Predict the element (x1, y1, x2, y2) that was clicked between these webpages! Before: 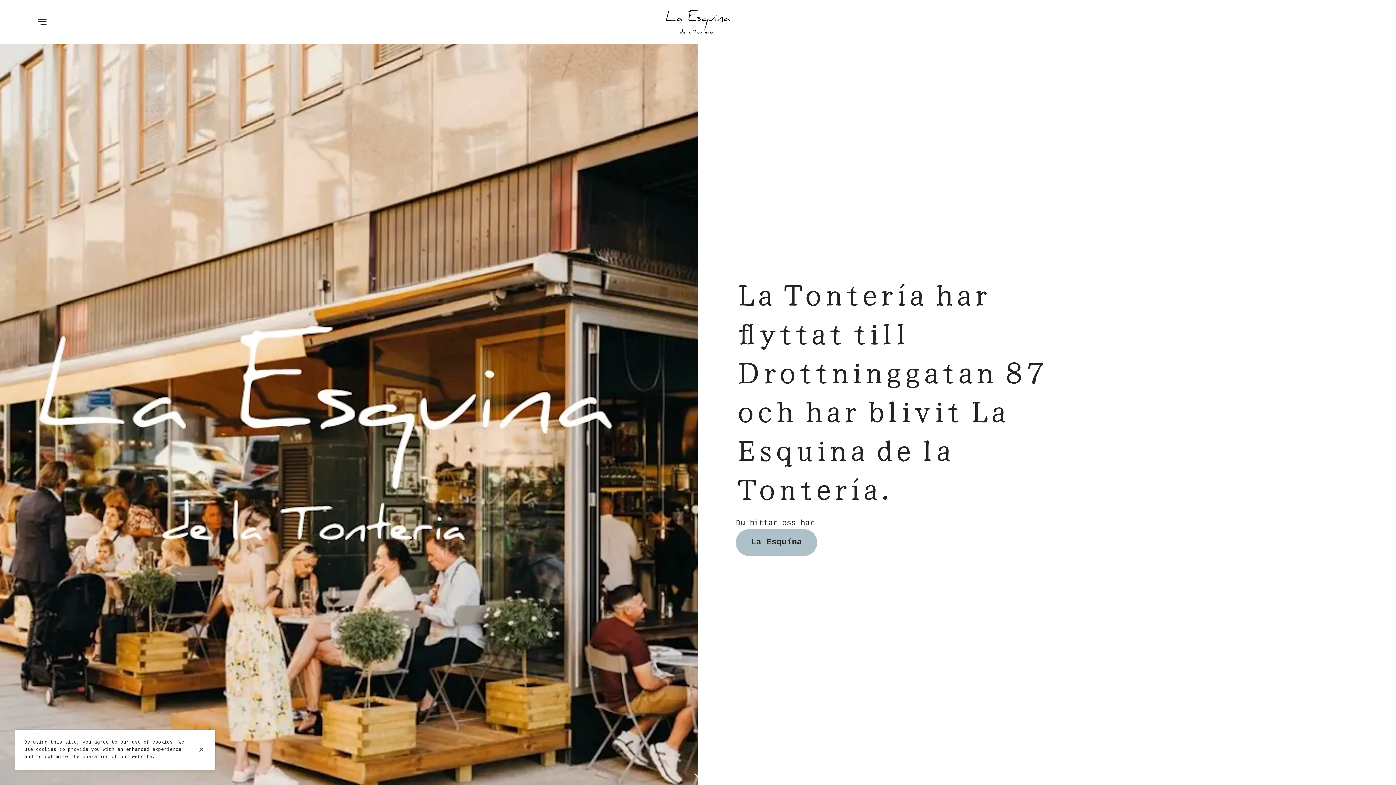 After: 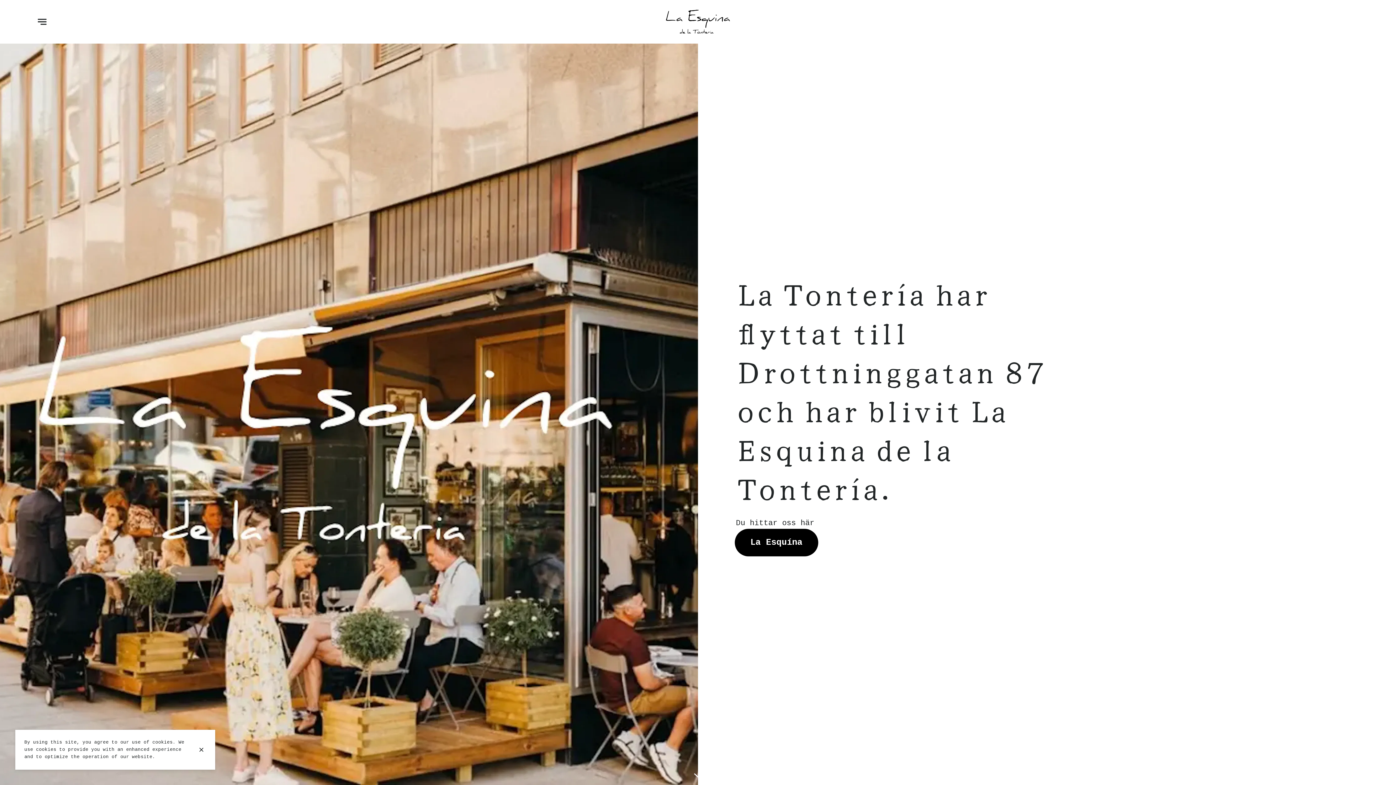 Action: bbox: (736, 529, 817, 556) label: La Esquína